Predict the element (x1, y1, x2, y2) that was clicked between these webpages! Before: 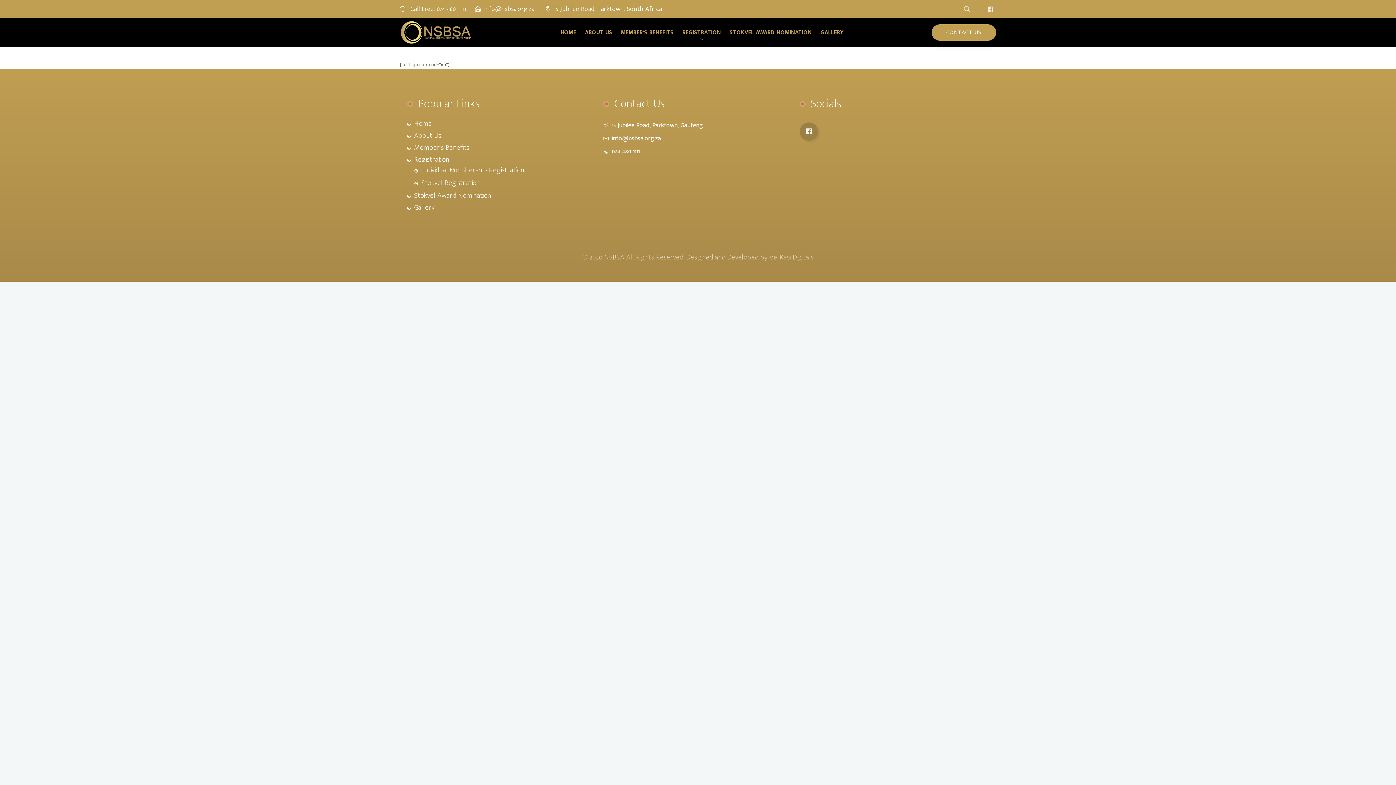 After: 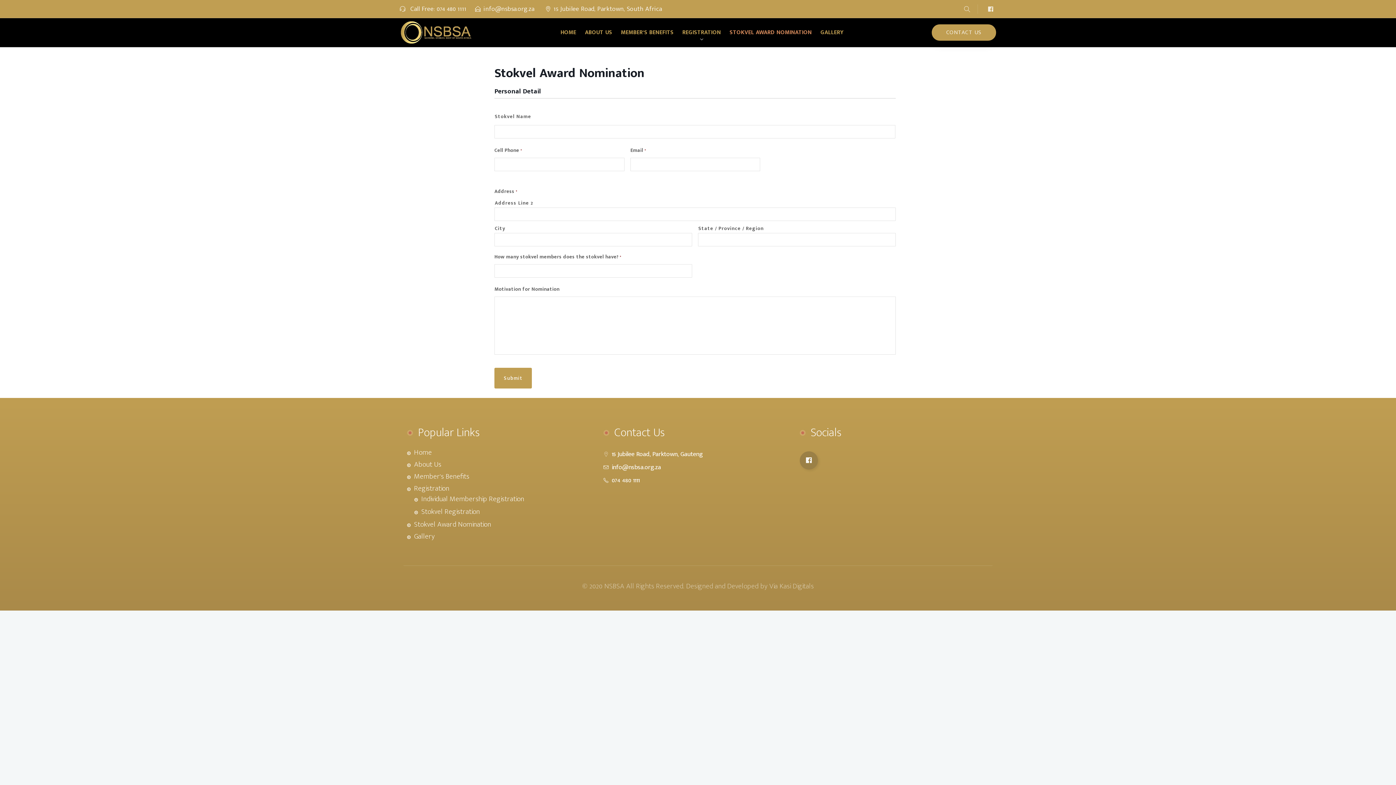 Action: bbox: (407, 189, 491, 201) label: Stokvel Award Nomination